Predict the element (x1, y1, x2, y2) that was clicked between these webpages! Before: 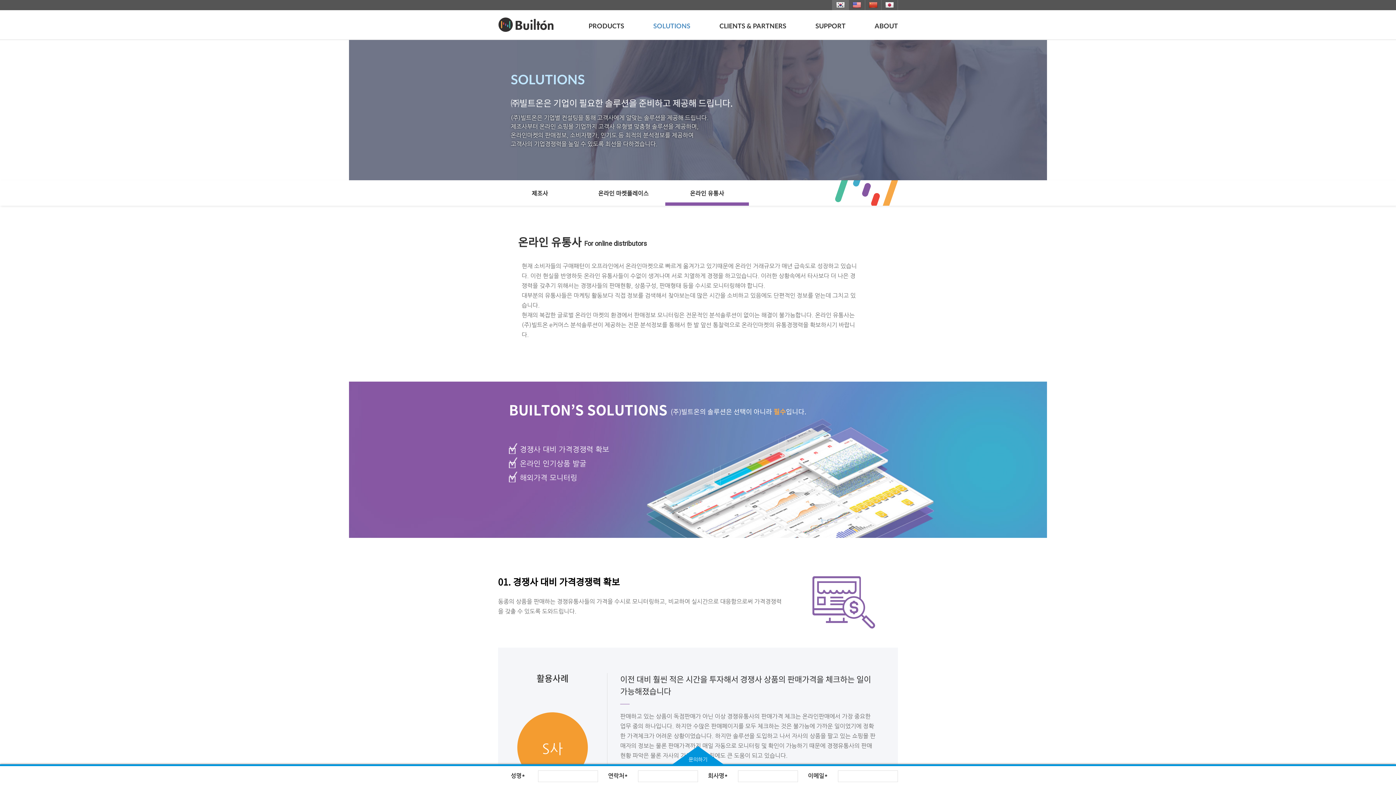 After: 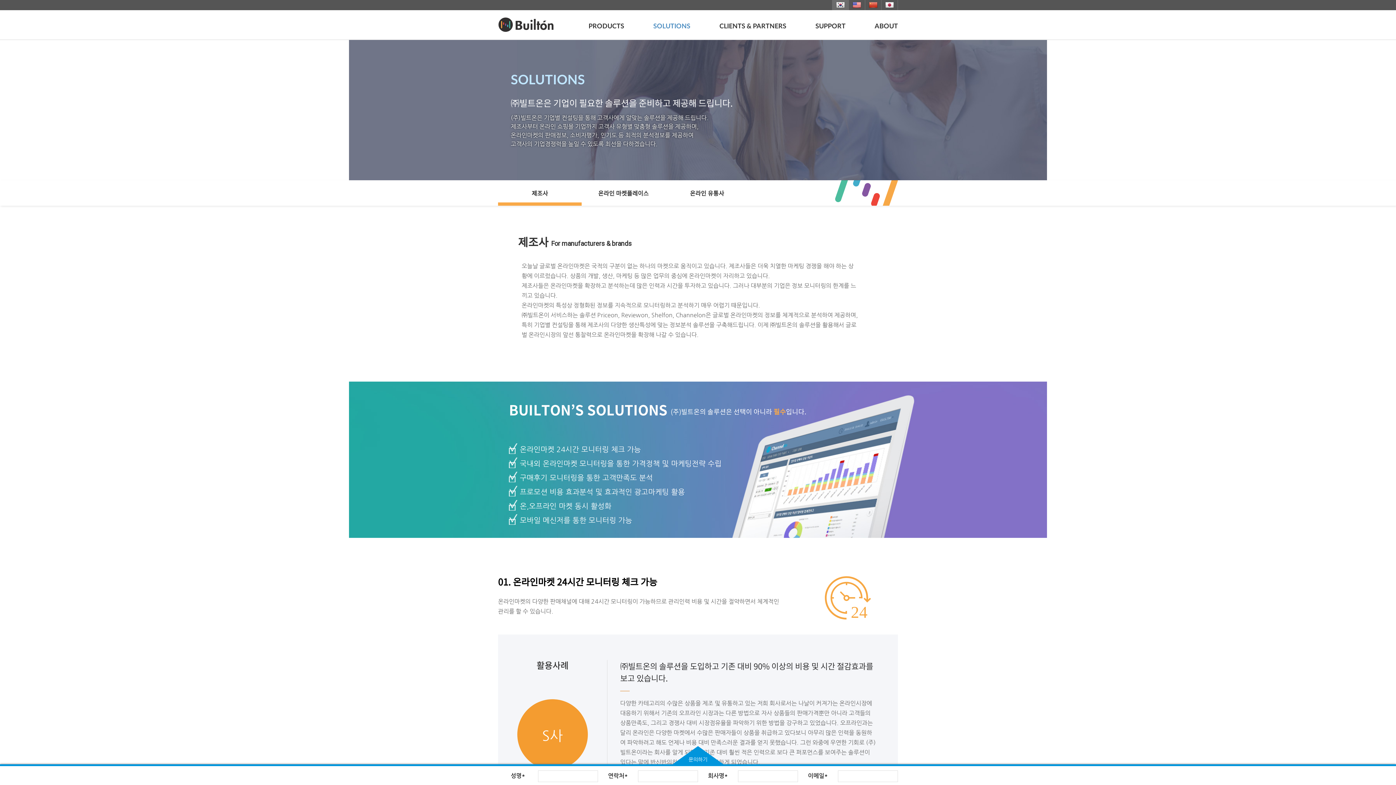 Action: bbox: (498, 180, 581, 205) label: 제조사